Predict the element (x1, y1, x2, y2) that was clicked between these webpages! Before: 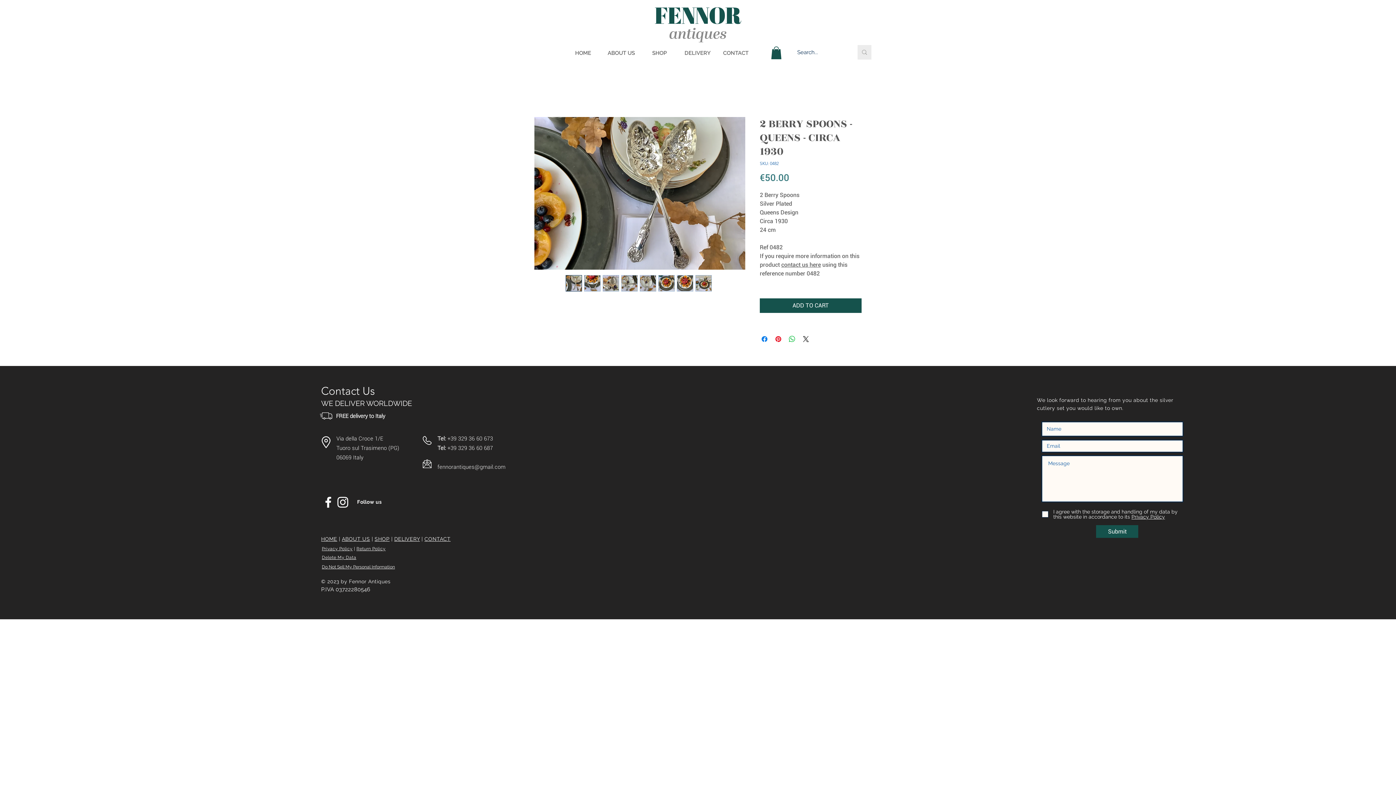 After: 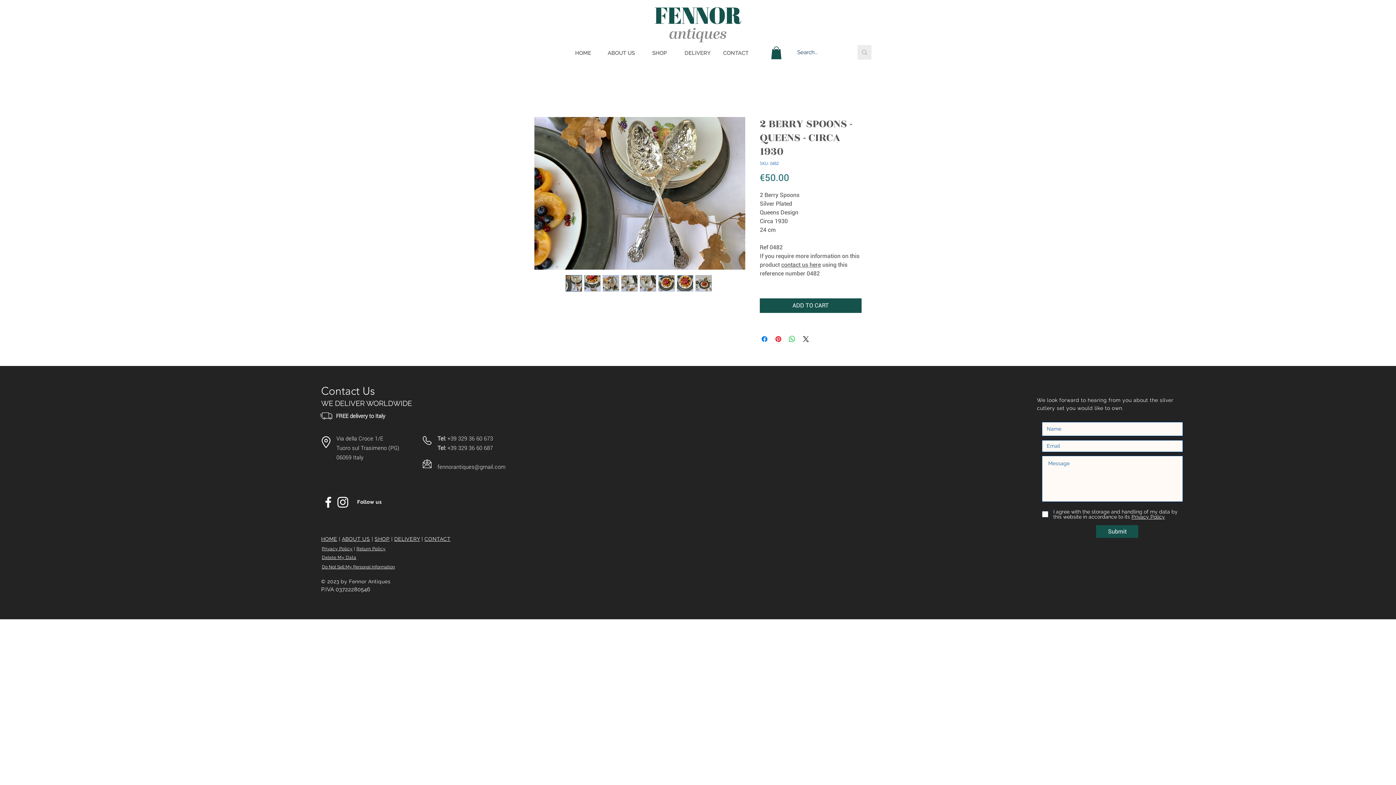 Action: bbox: (423, 436, 431, 445)